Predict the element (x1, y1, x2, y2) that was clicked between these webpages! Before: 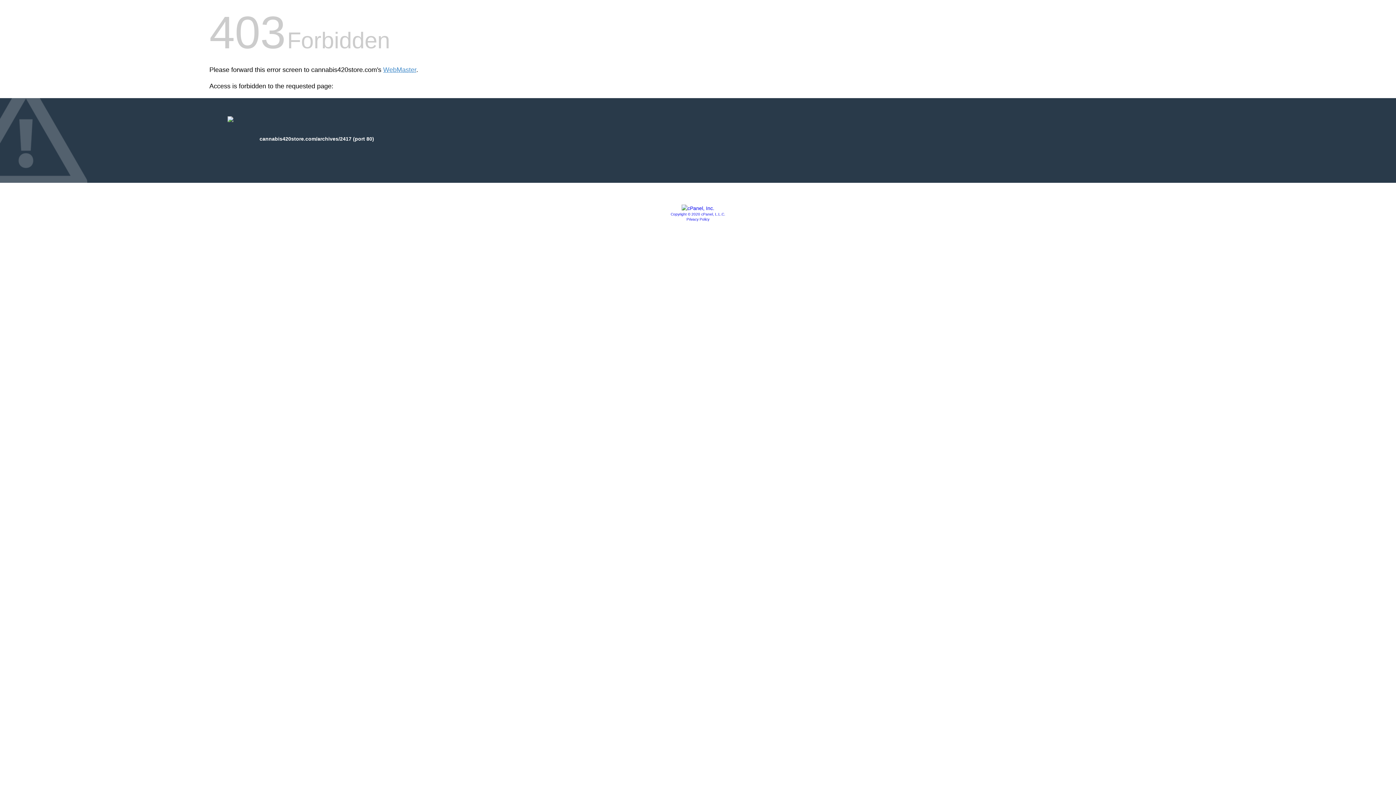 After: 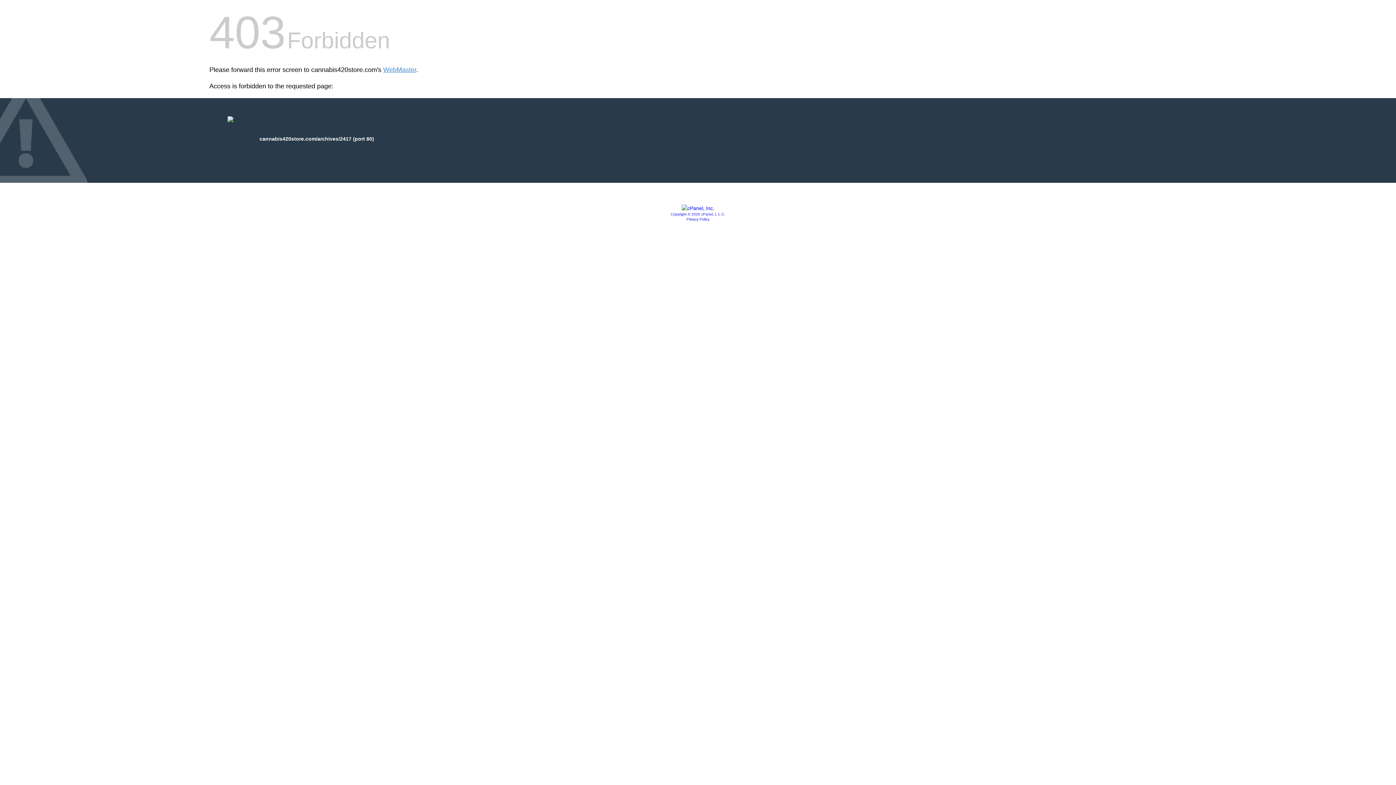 Action: bbox: (681, 205, 714, 211)